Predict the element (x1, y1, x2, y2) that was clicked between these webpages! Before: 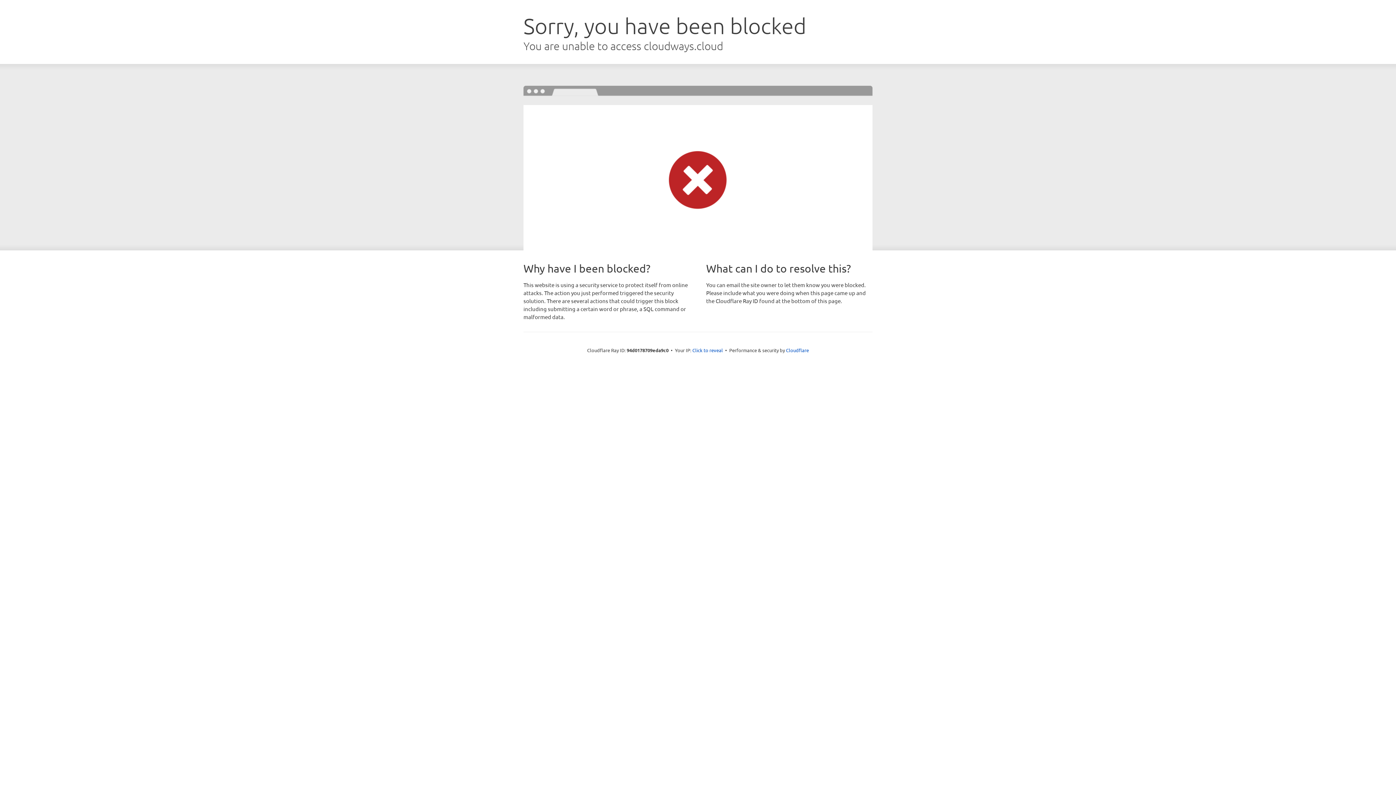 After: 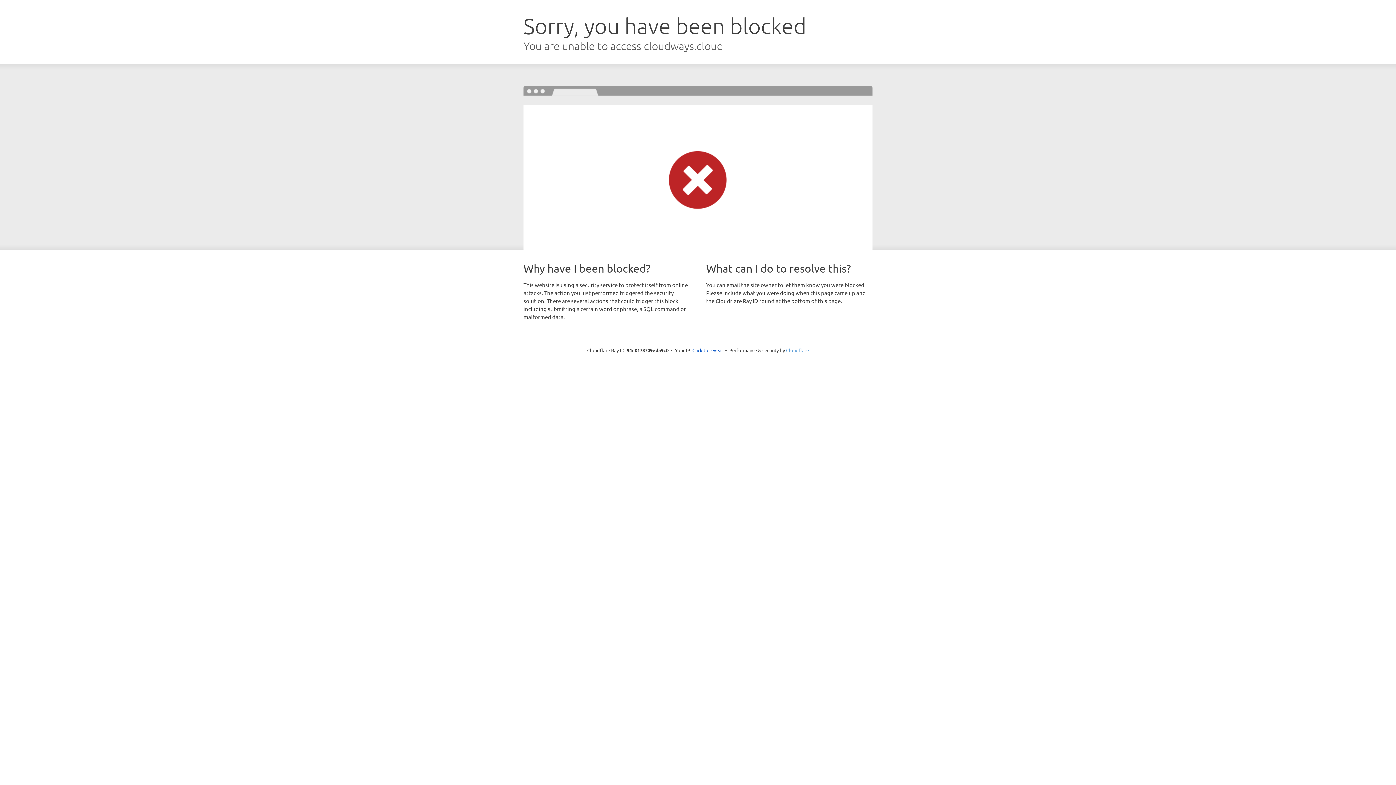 Action: label: Cloudflare bbox: (786, 347, 809, 353)